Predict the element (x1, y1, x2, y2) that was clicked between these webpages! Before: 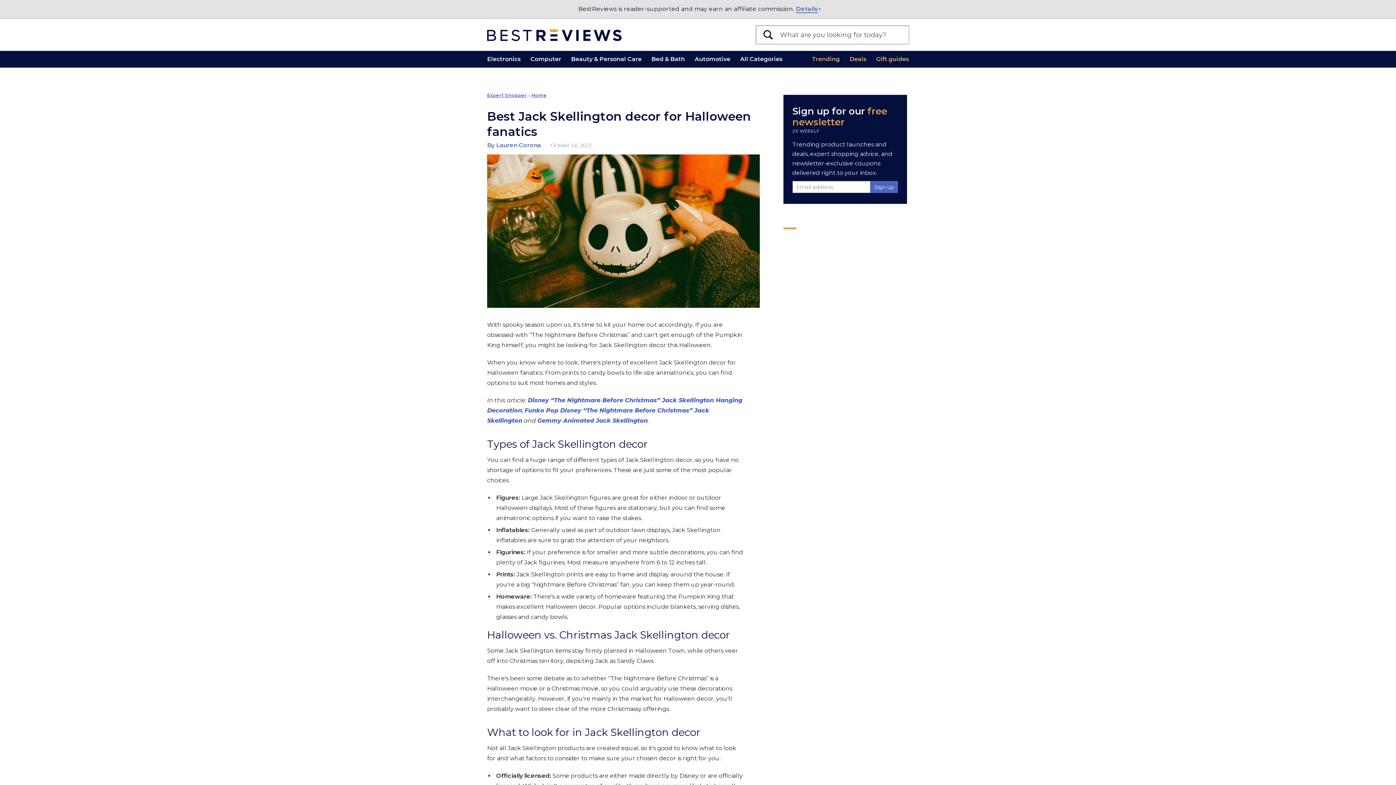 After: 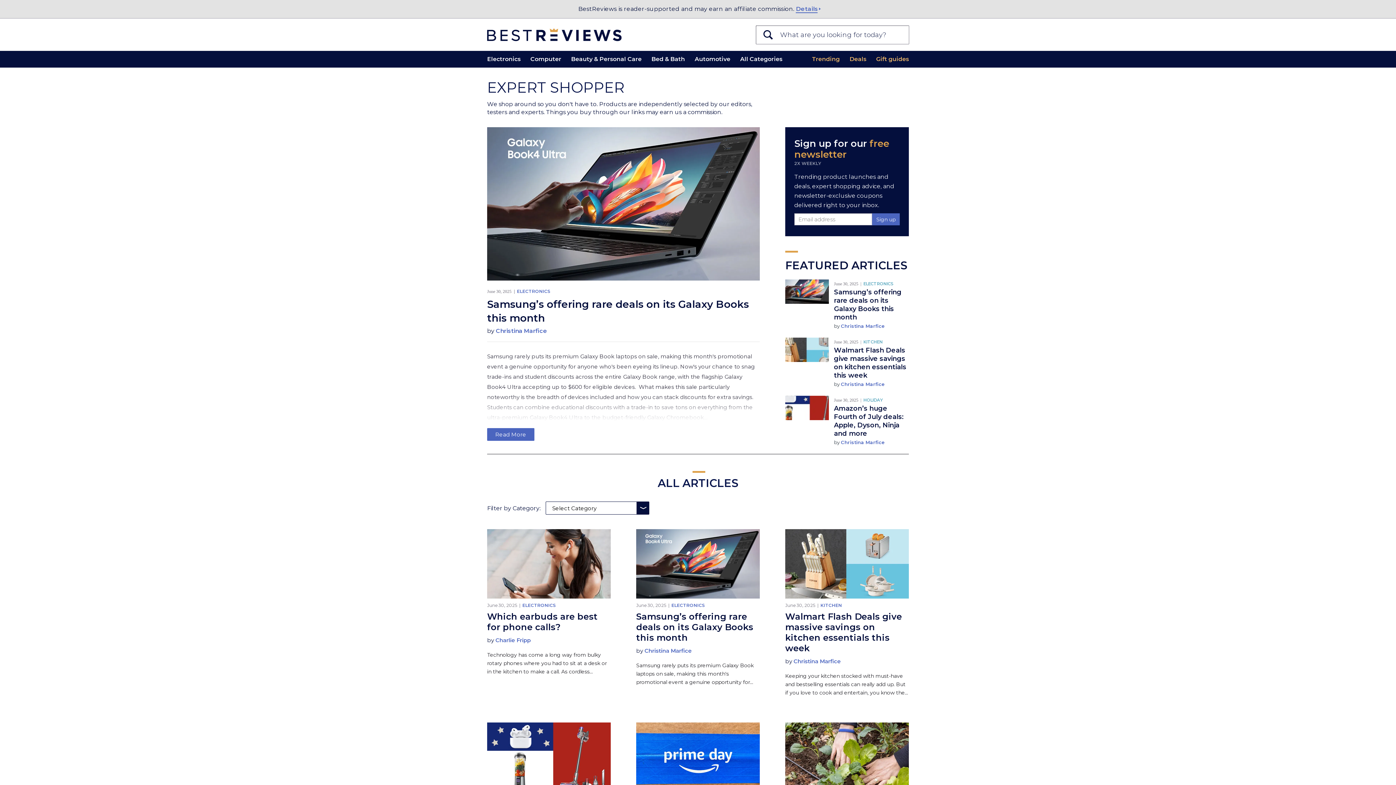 Action: bbox: (812, 50, 840, 67) label: Trending